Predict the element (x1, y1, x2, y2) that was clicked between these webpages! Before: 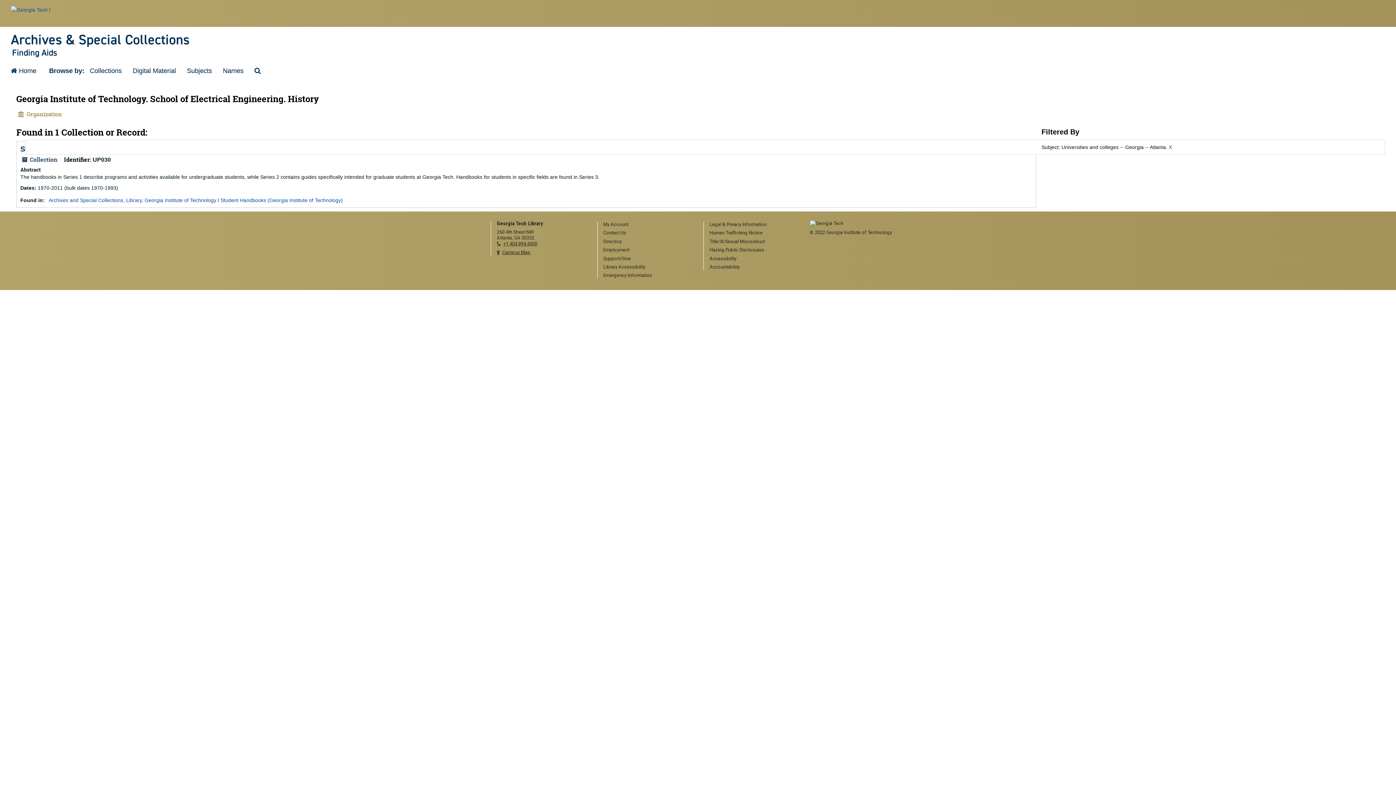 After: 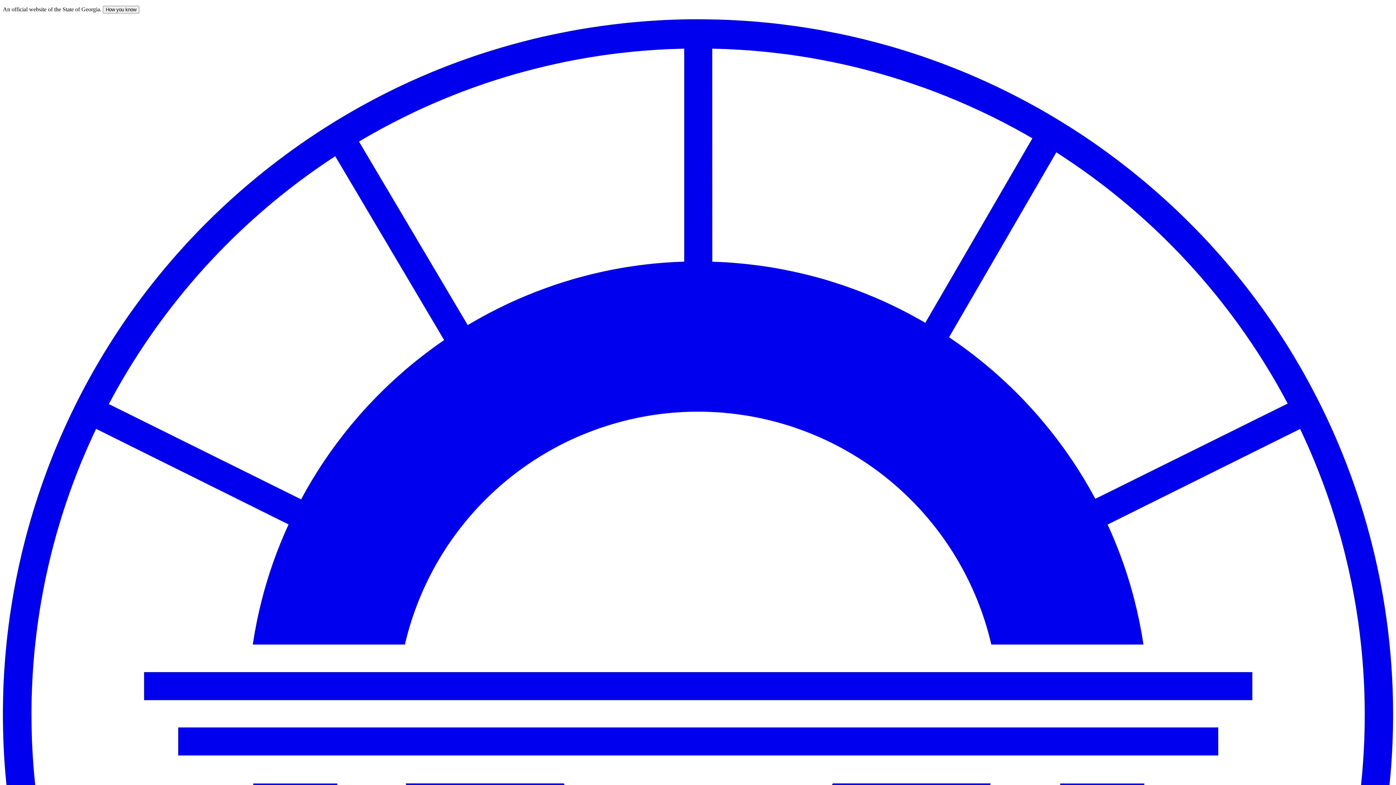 Action: bbox: (709, 230, 799, 236) label: Human Trafficking Notice